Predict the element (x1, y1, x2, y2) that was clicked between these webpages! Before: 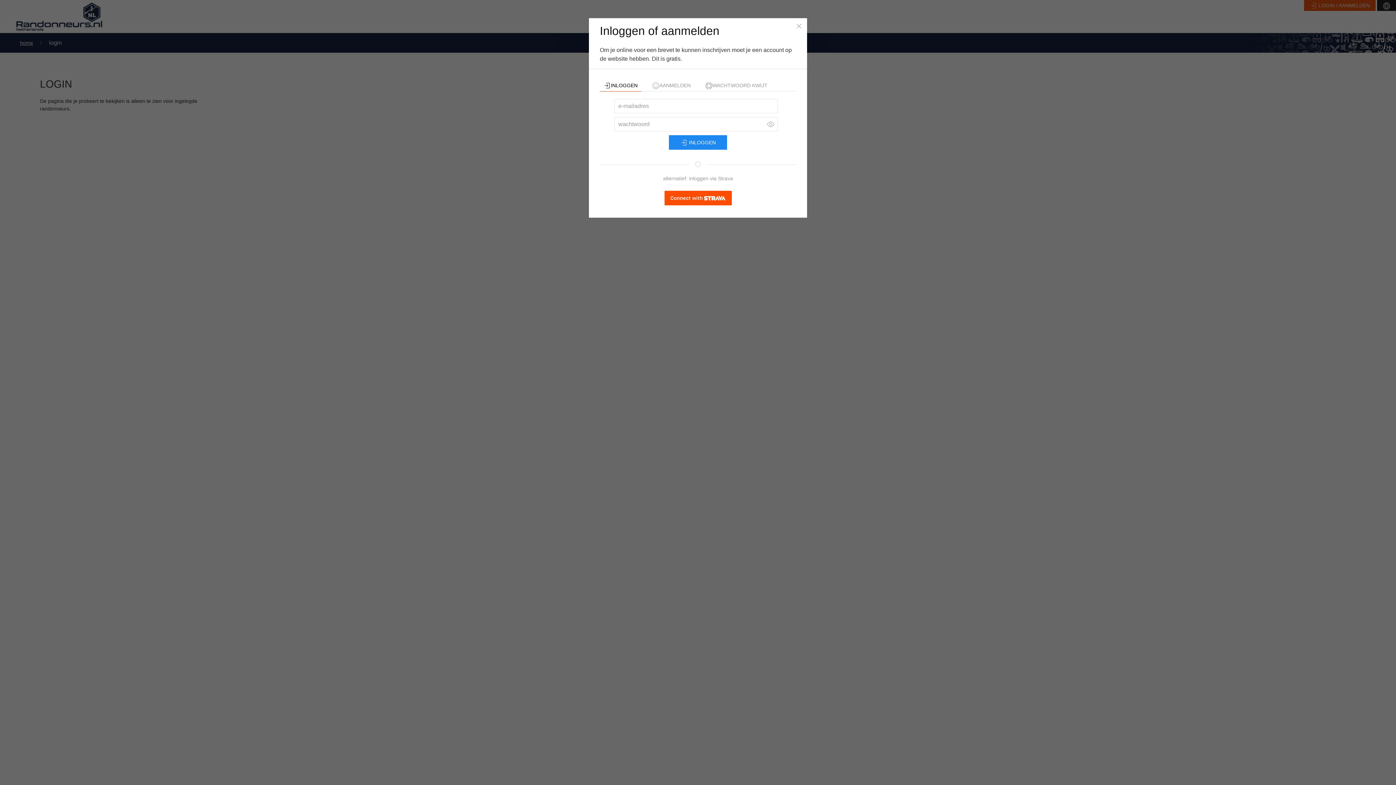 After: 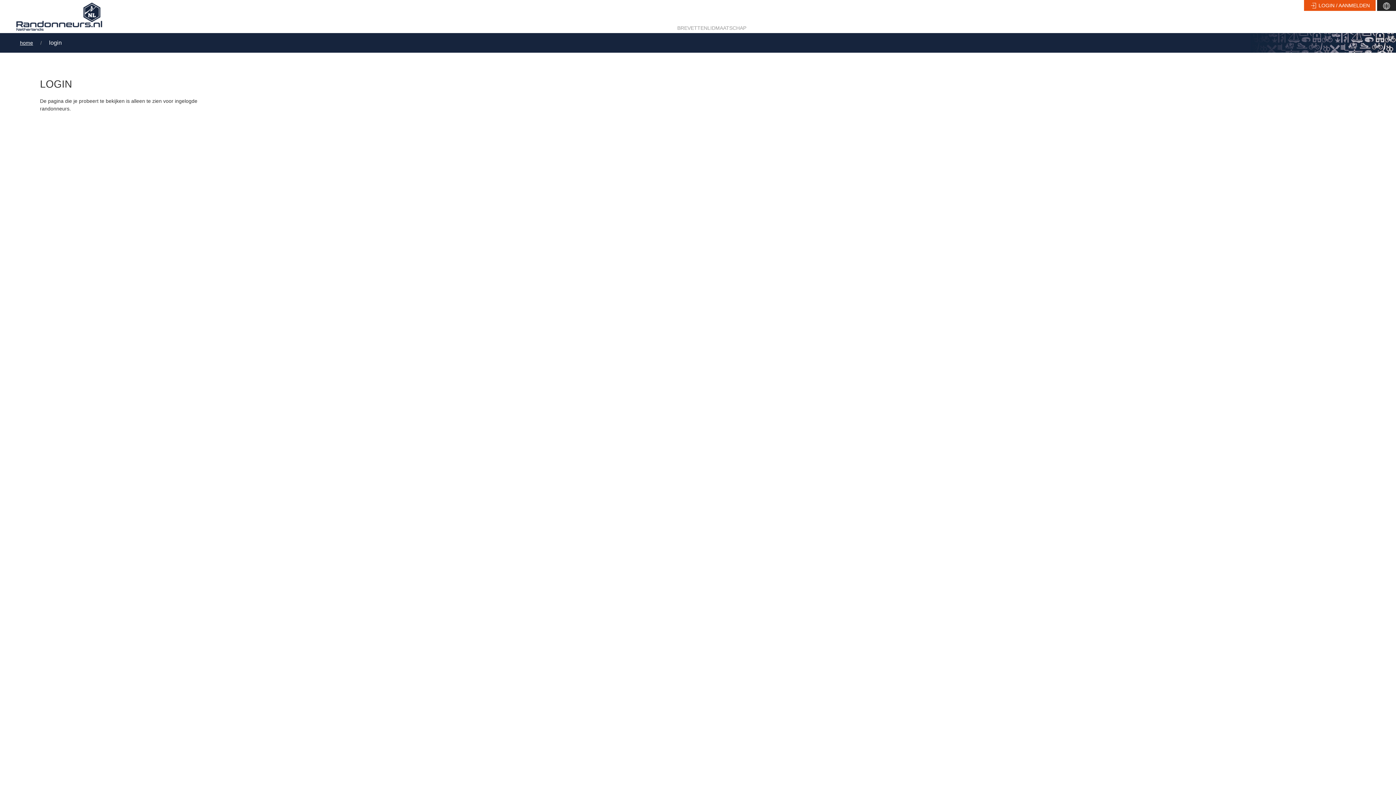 Action: label: Close bbox: (794, 21, 803, 30)